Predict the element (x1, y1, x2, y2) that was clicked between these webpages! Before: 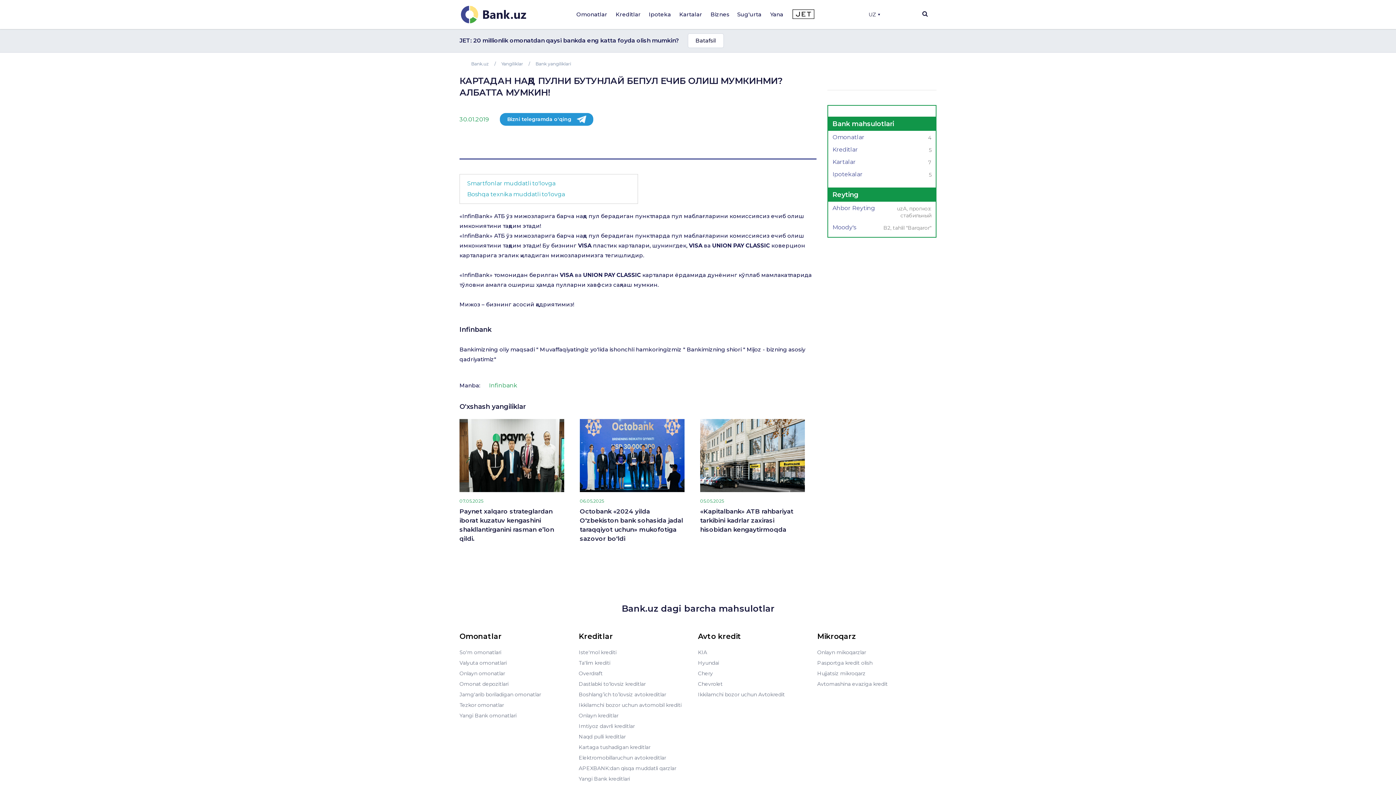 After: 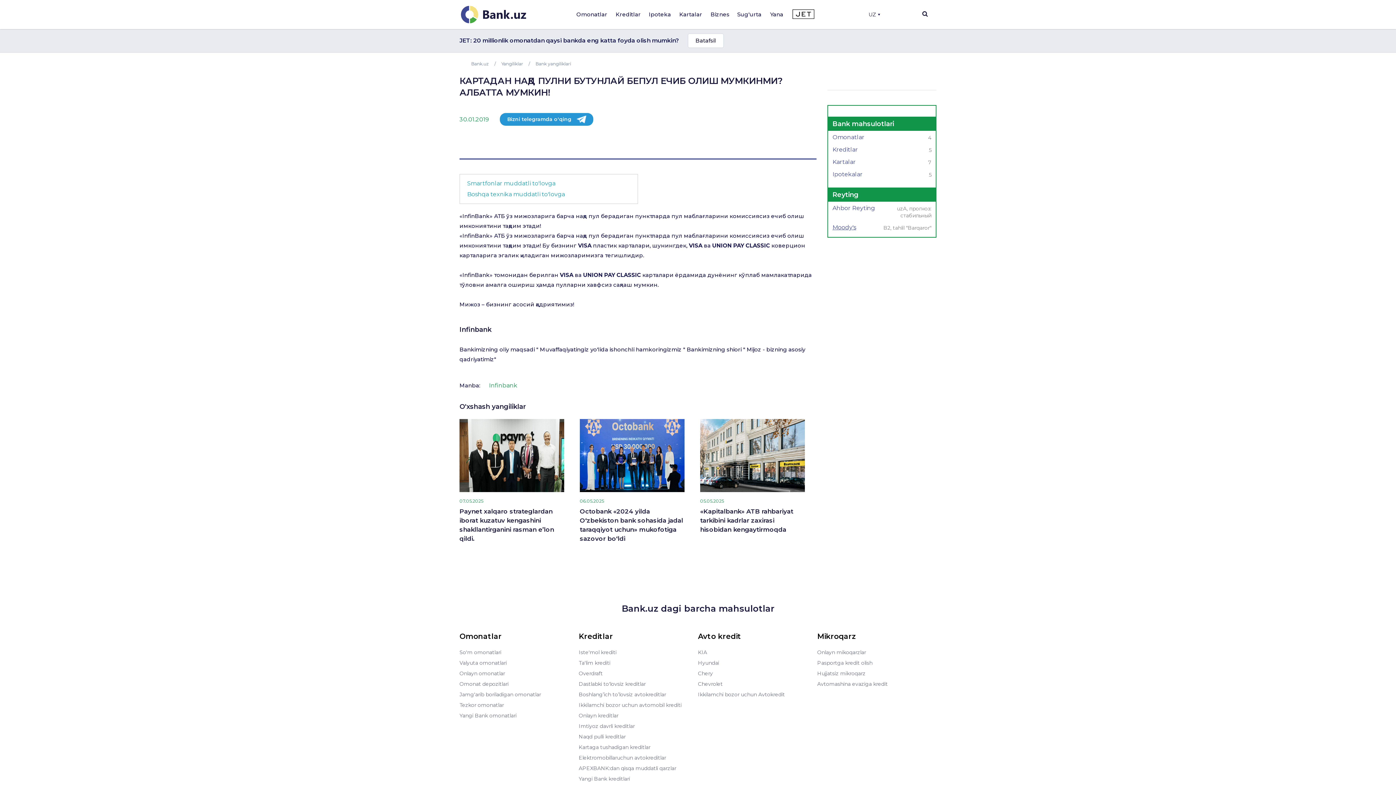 Action: bbox: (828, 224, 936, 231) label: Moody's
B2, tahlil "Barqaror"